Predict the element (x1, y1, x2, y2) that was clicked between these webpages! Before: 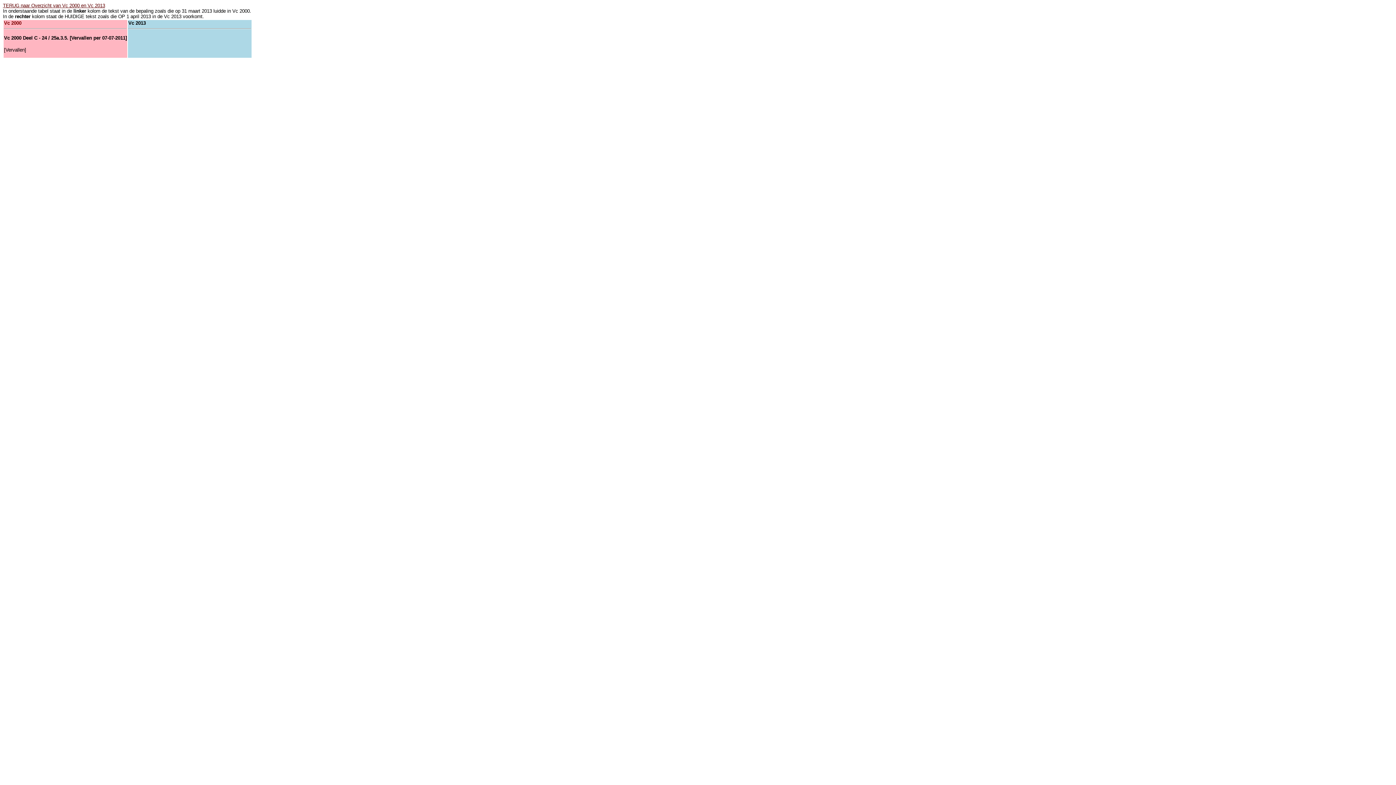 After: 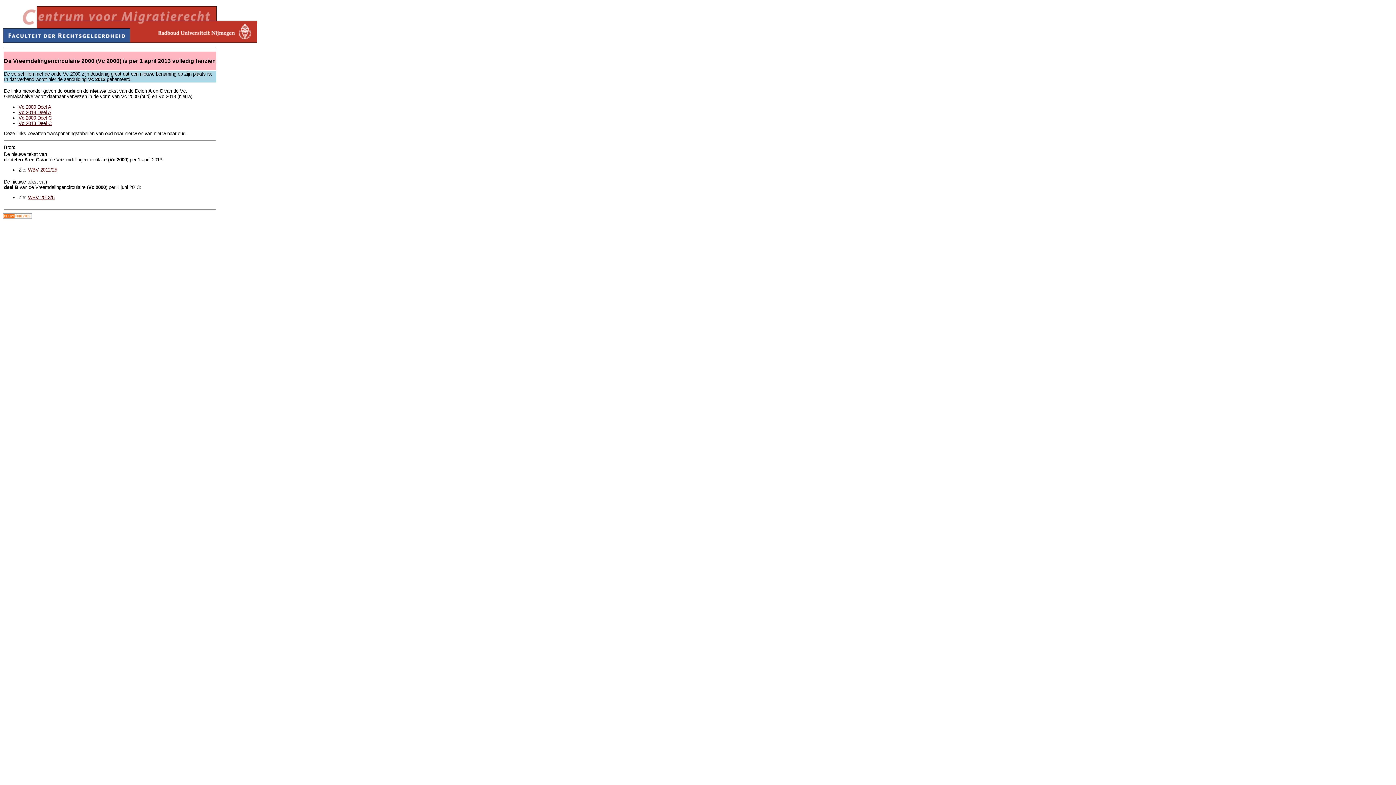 Action: bbox: (2, 2, 105, 8) label: TERUG naar Overzicht van Vc 2000 en Vc 2013